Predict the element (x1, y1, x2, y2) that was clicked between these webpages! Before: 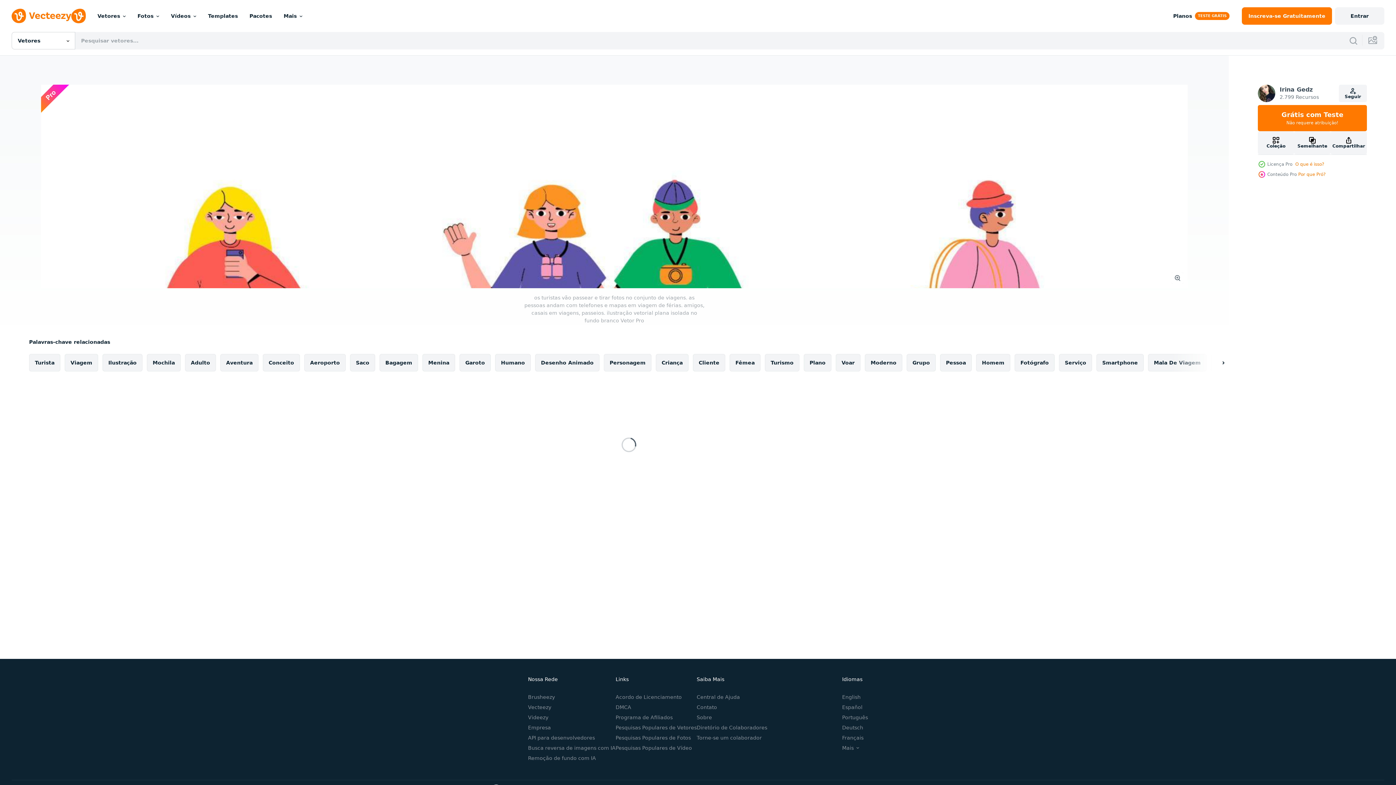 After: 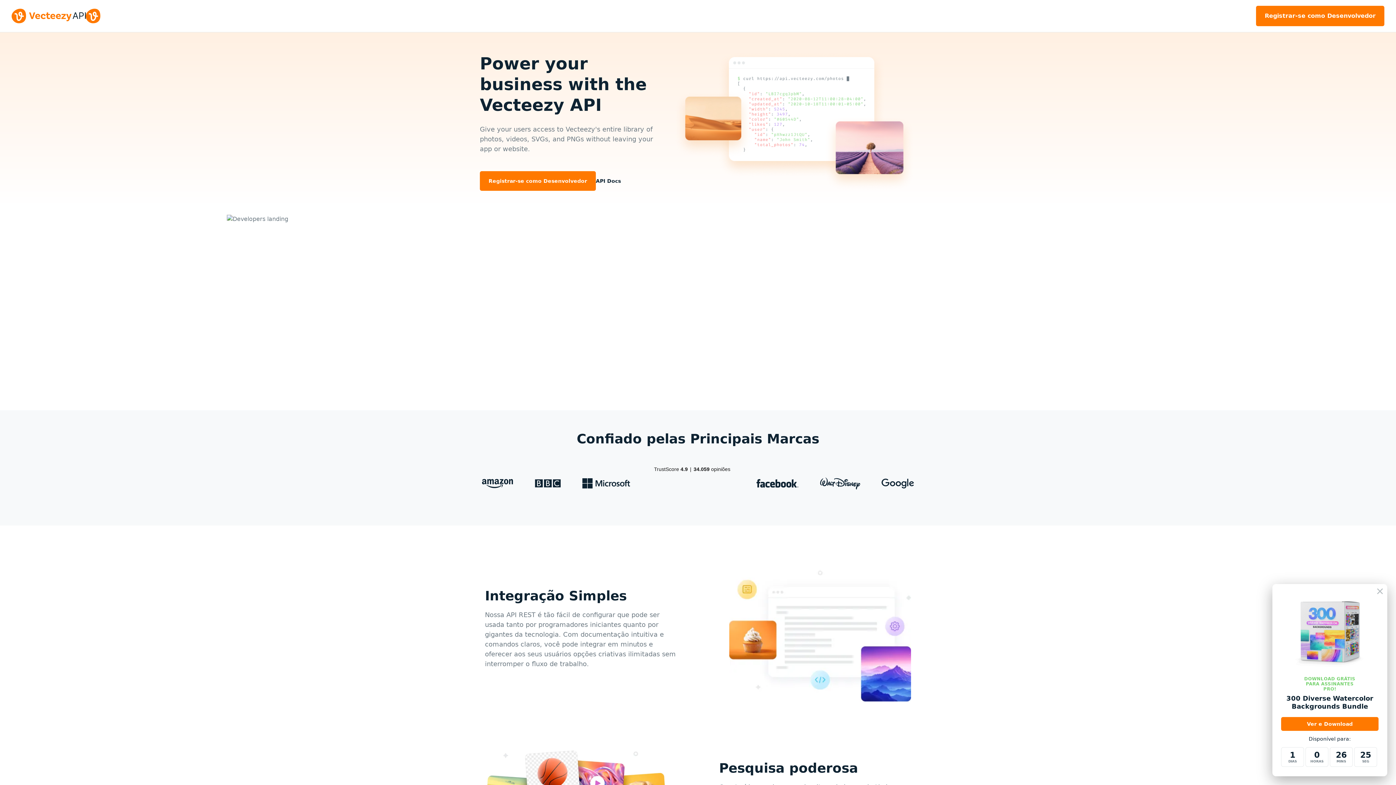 Action: label: API para desenvolvedores bbox: (528, 735, 595, 741)